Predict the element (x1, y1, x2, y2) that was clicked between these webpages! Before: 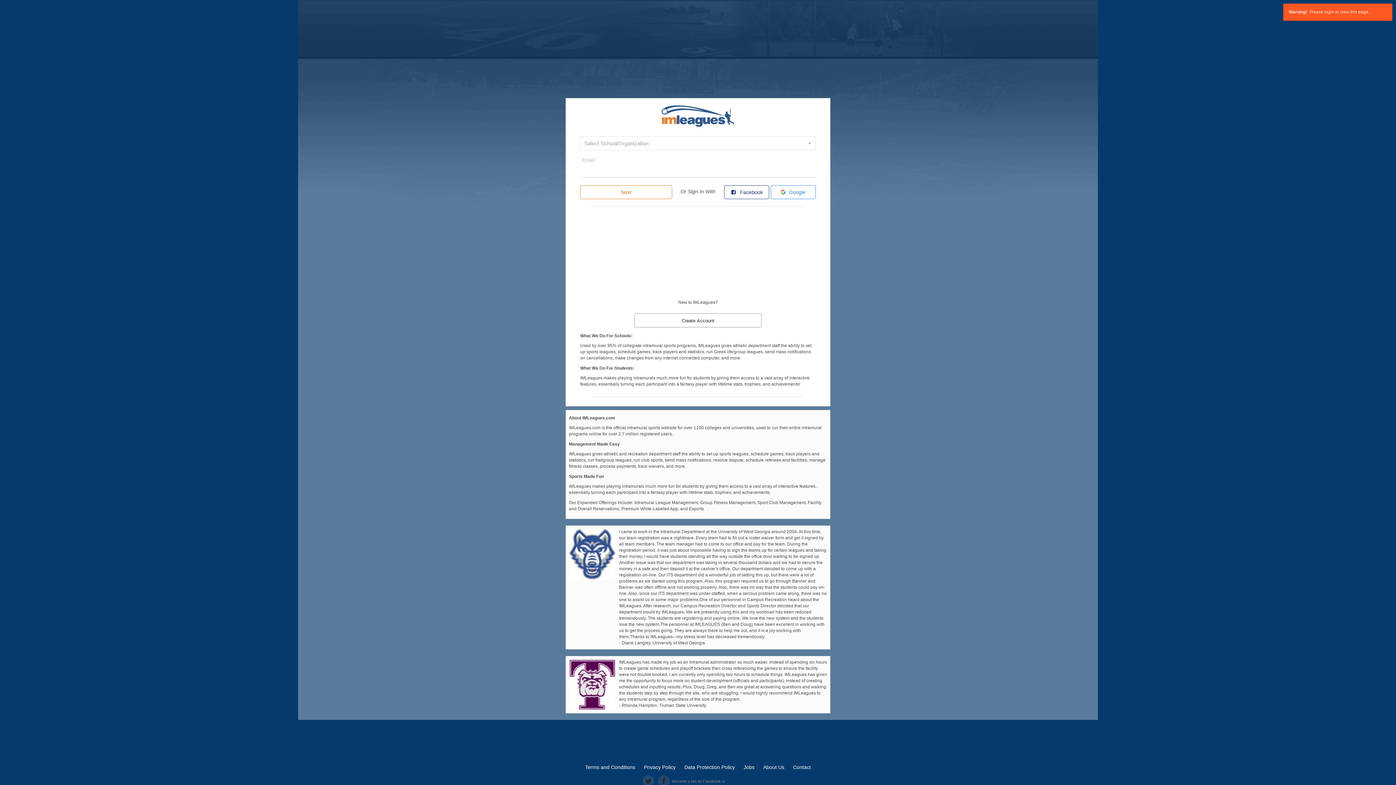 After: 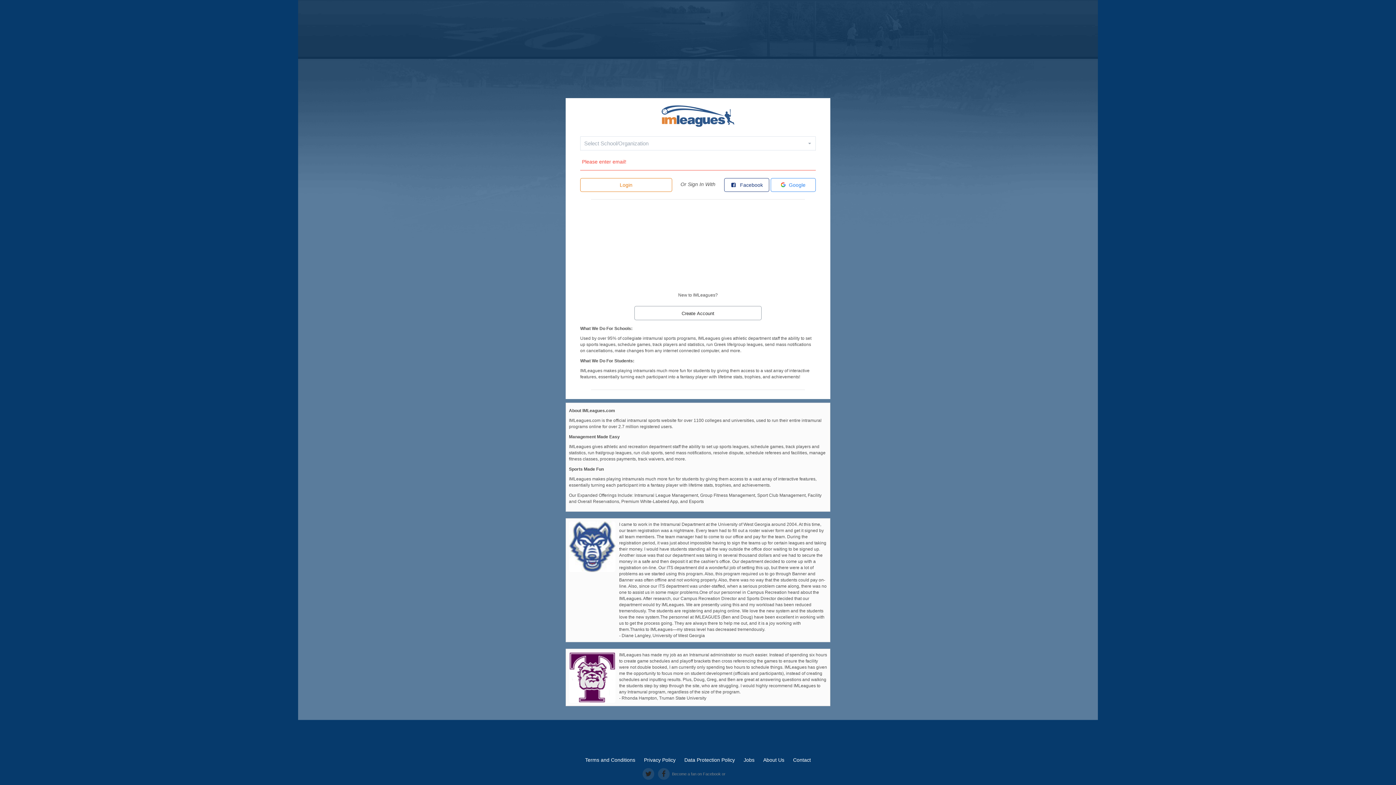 Action: label: Next bbox: (580, 185, 672, 199)